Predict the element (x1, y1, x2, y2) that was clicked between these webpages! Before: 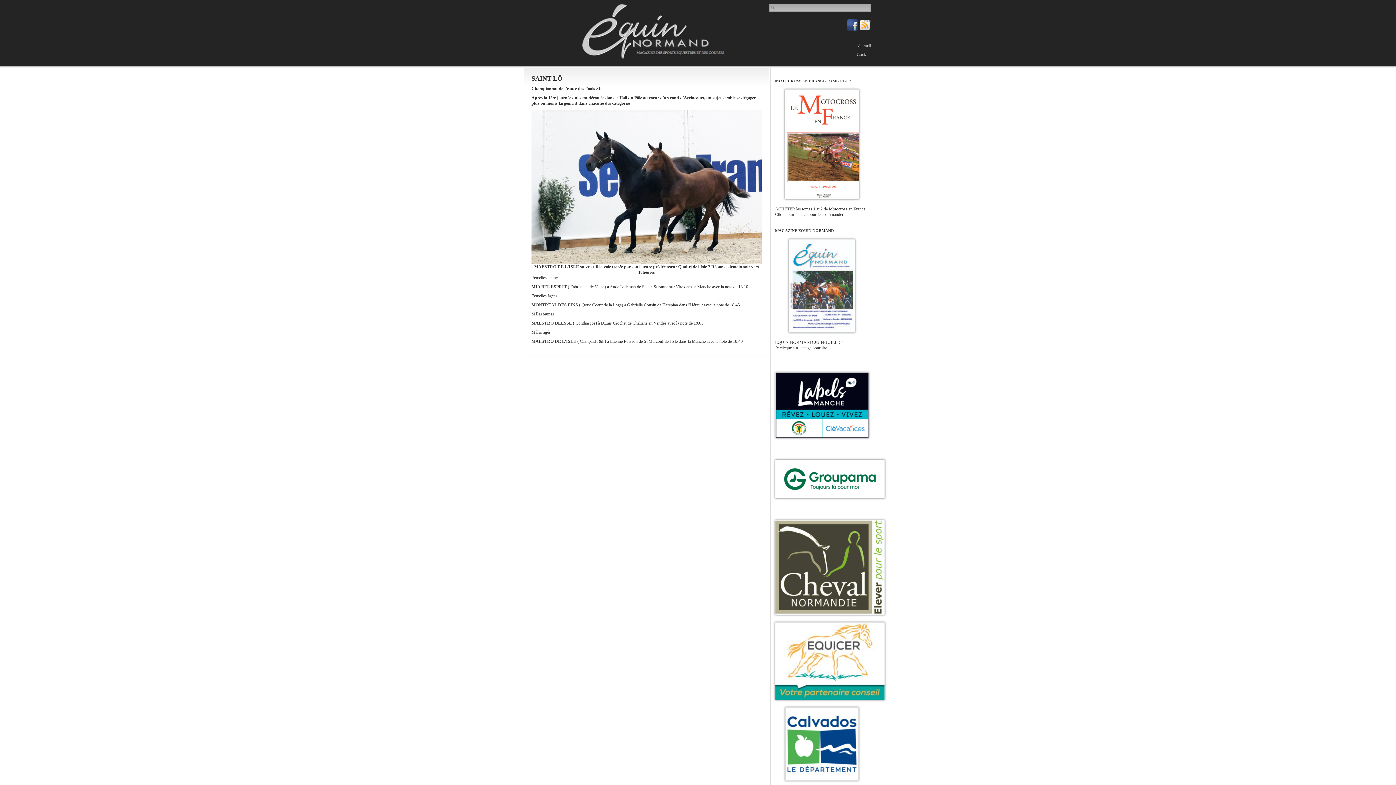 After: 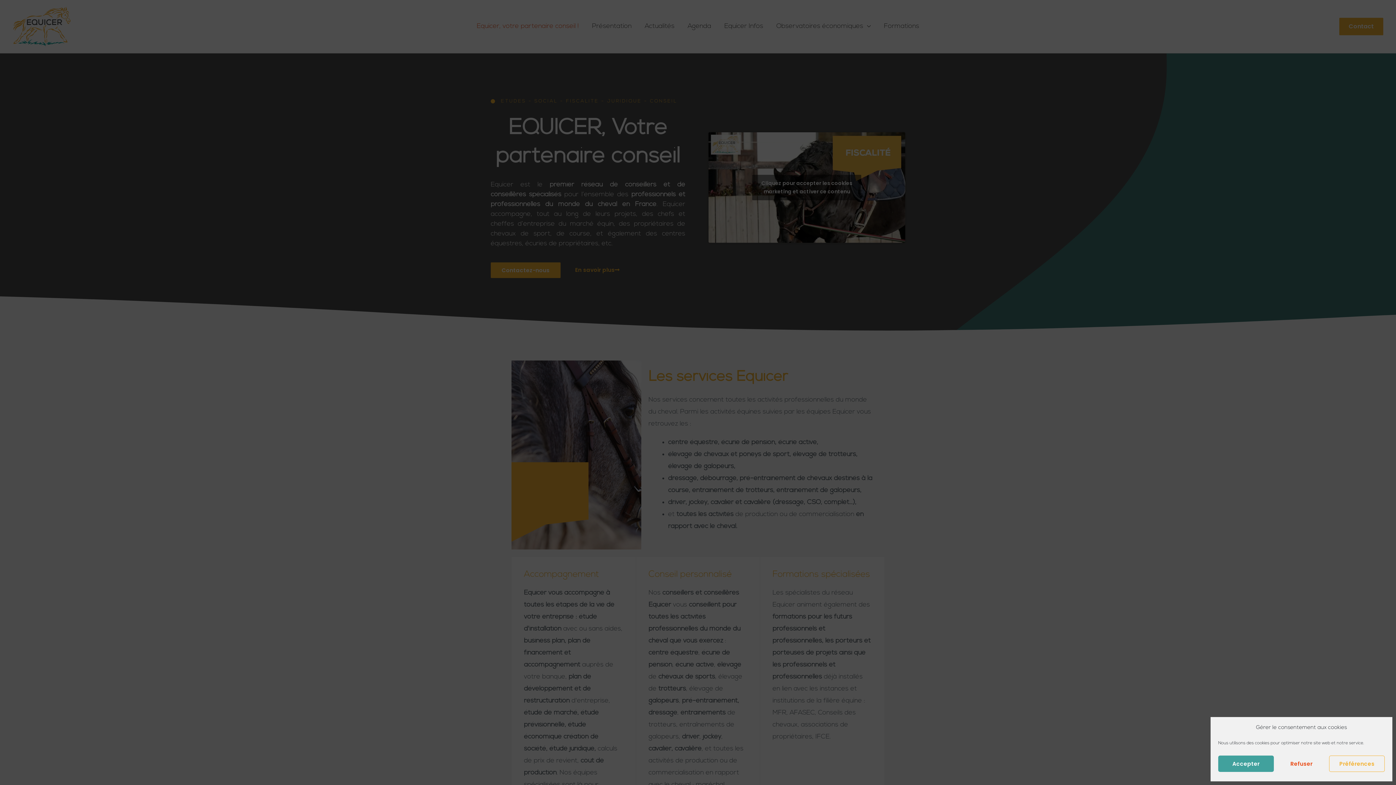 Action: bbox: (775, 696, 885, 701)